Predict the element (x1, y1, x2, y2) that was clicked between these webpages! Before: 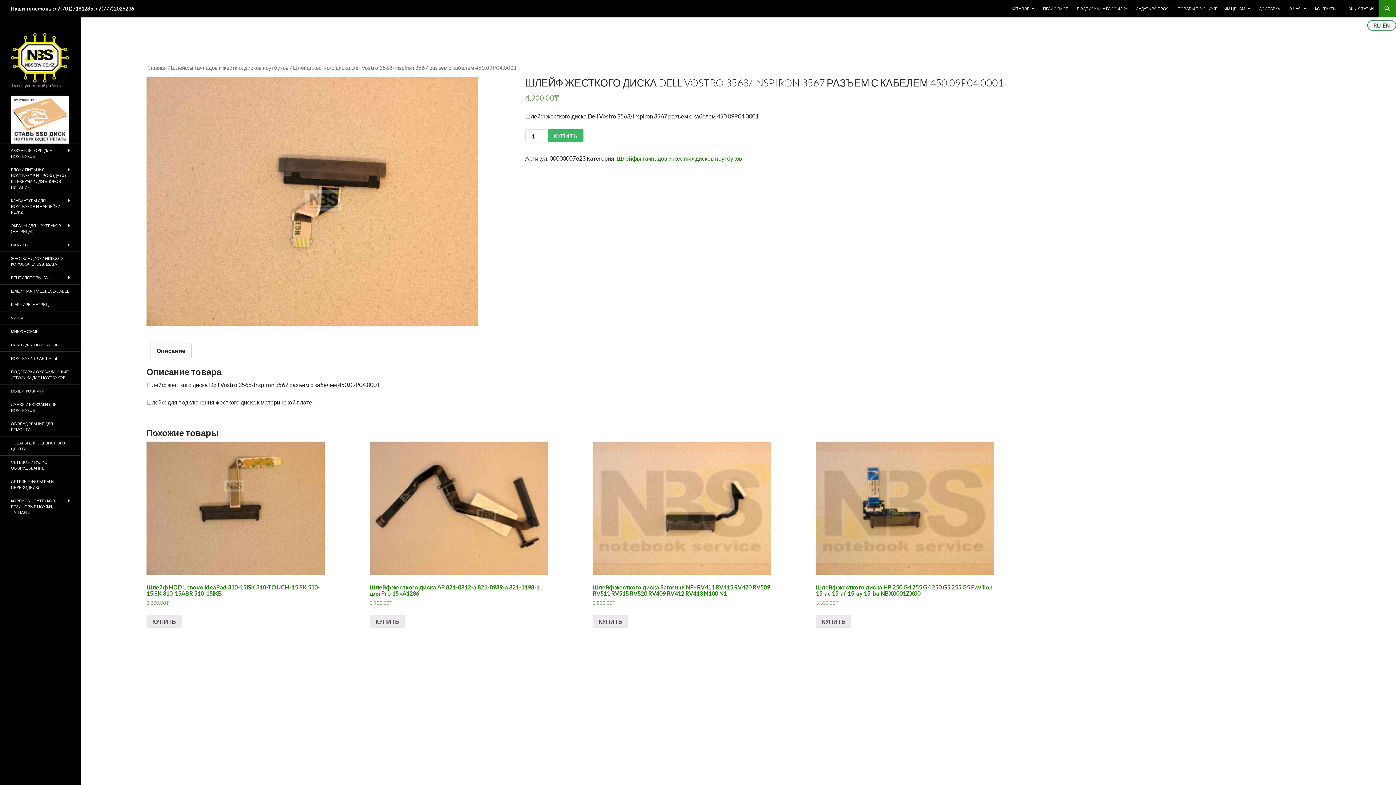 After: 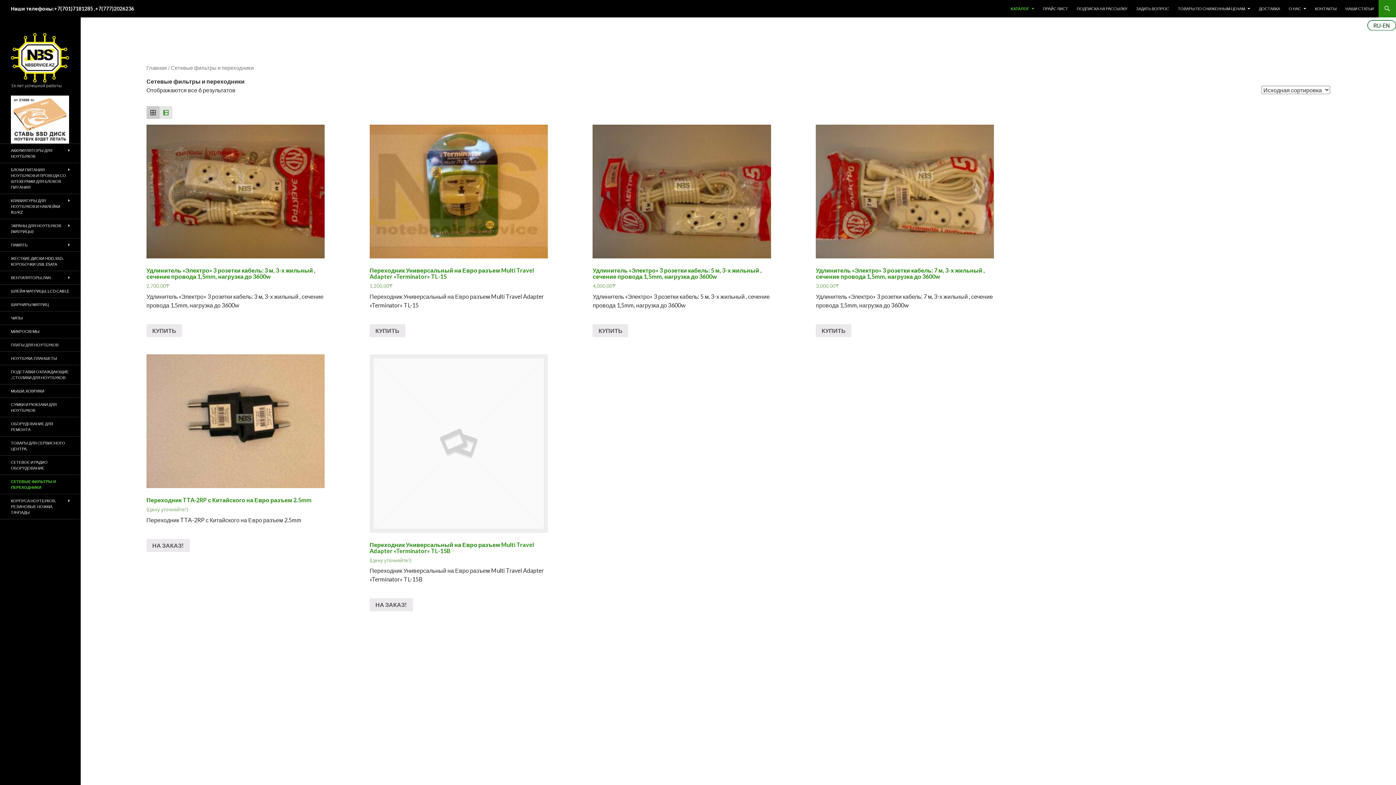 Action: bbox: (0, 475, 80, 494) label: СЕТЕВЫЕ ФИЛЬТРЫ И ПЕРЕХОДНИКИ